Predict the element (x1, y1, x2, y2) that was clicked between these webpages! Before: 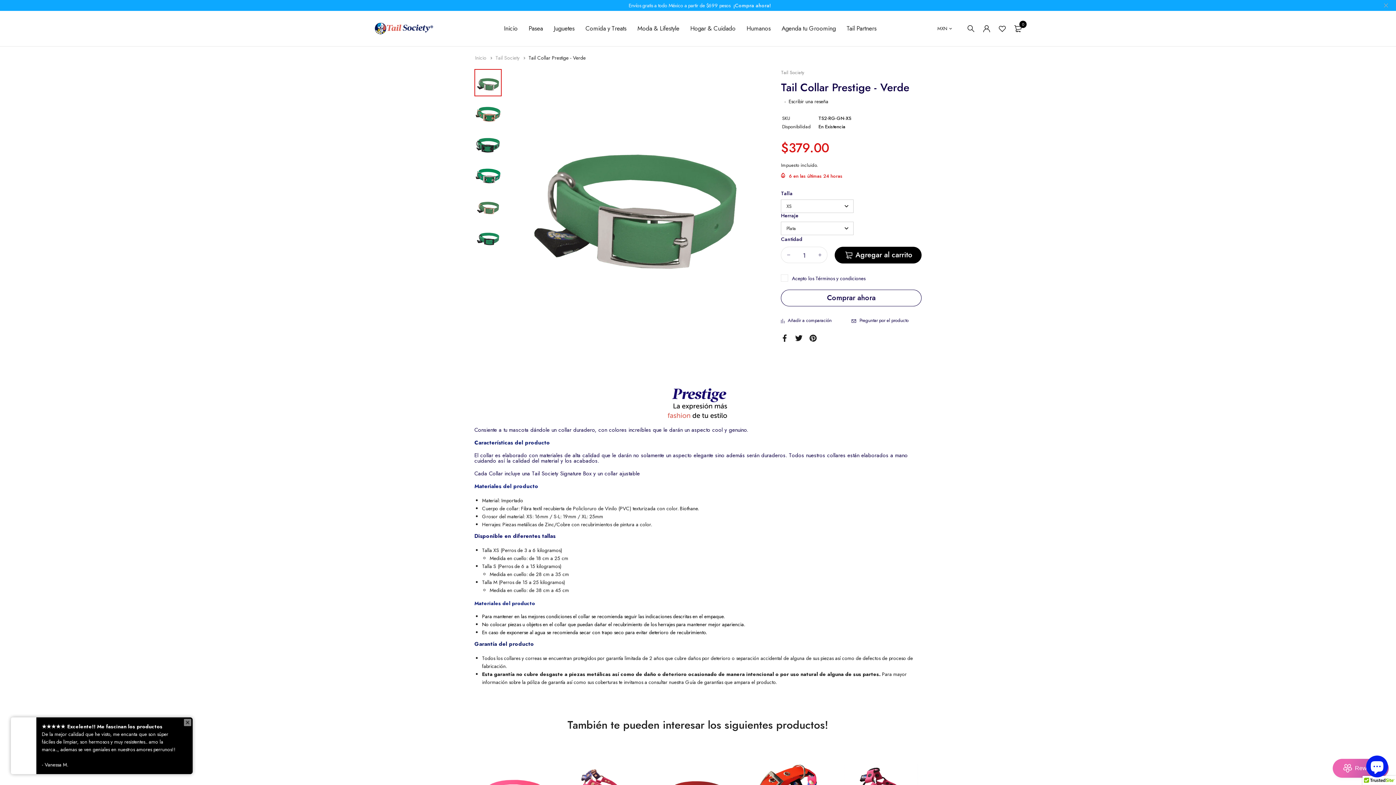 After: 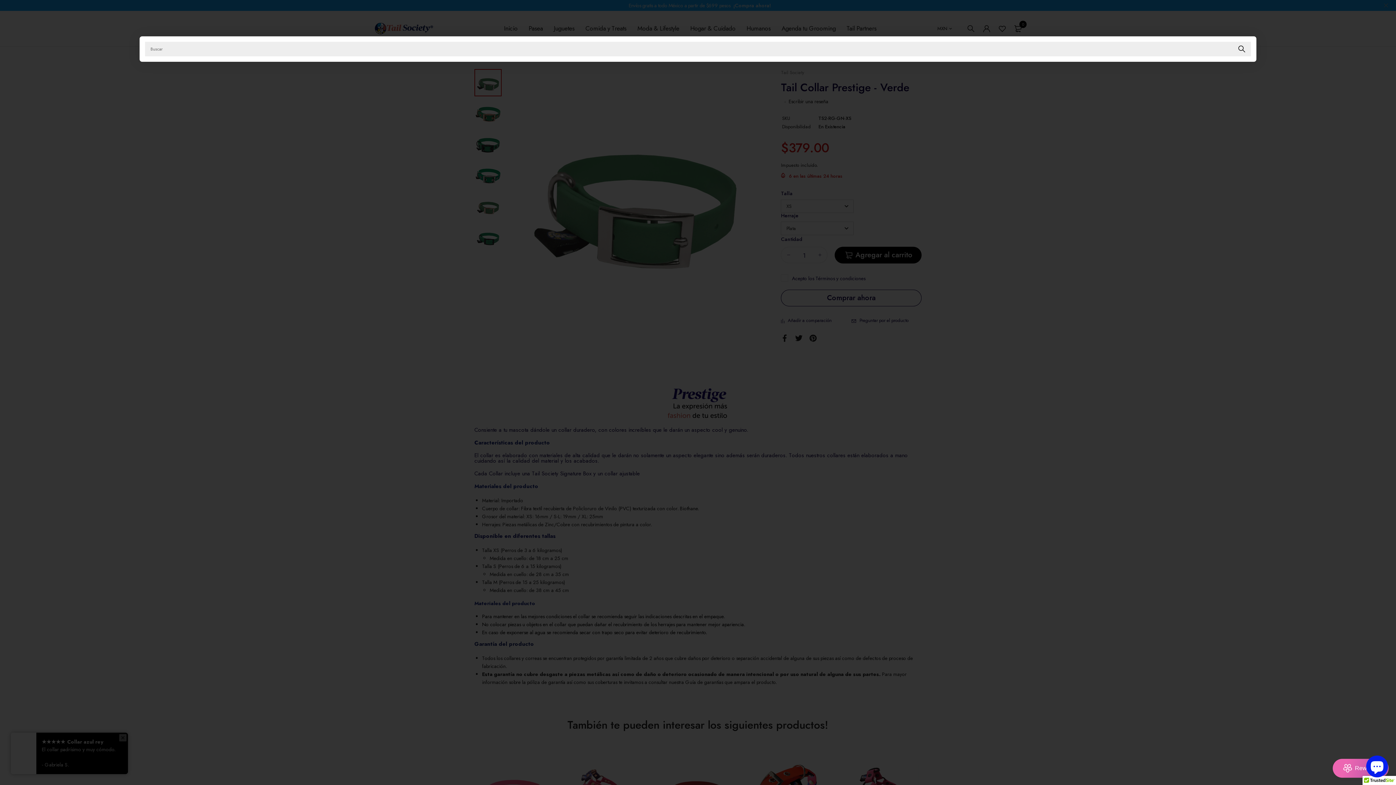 Action: bbox: (967, 20, 974, 36)